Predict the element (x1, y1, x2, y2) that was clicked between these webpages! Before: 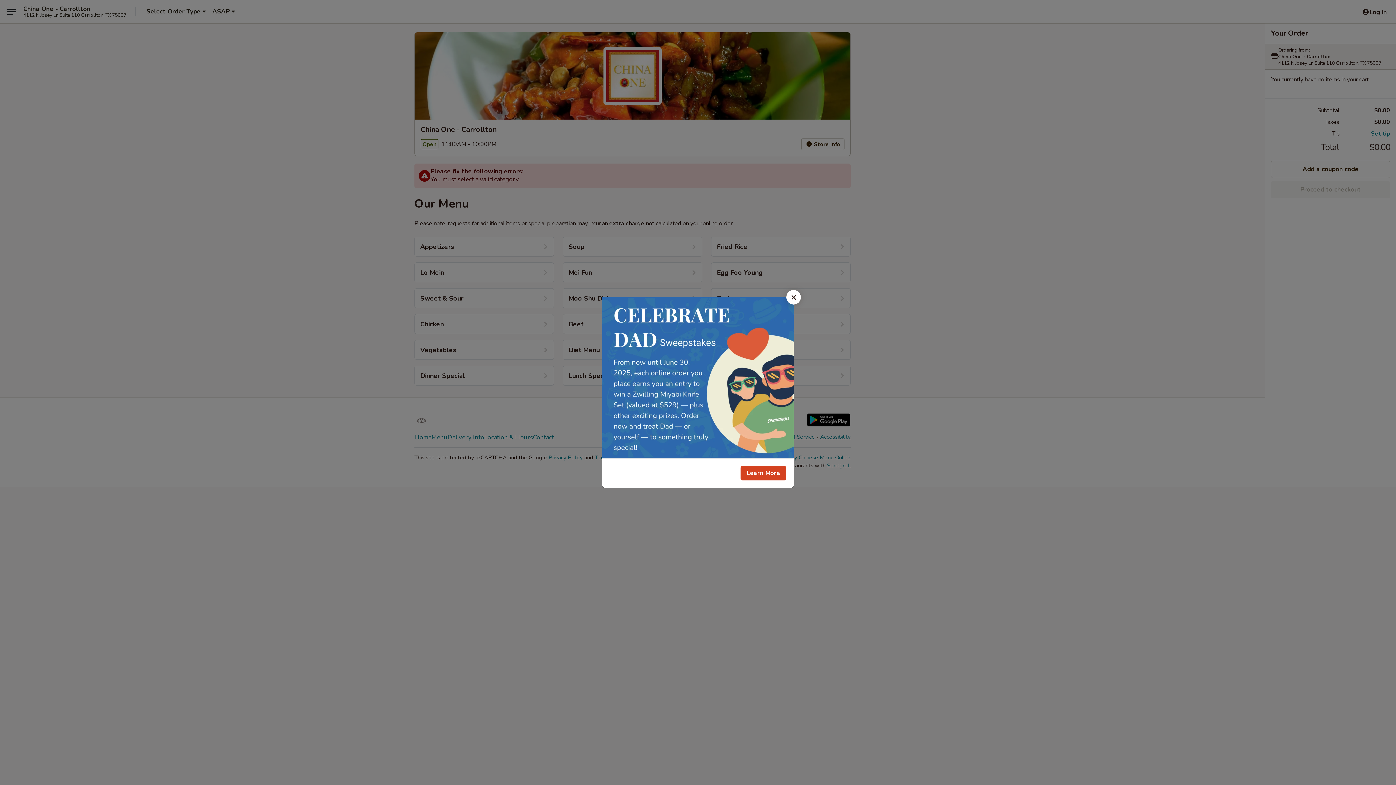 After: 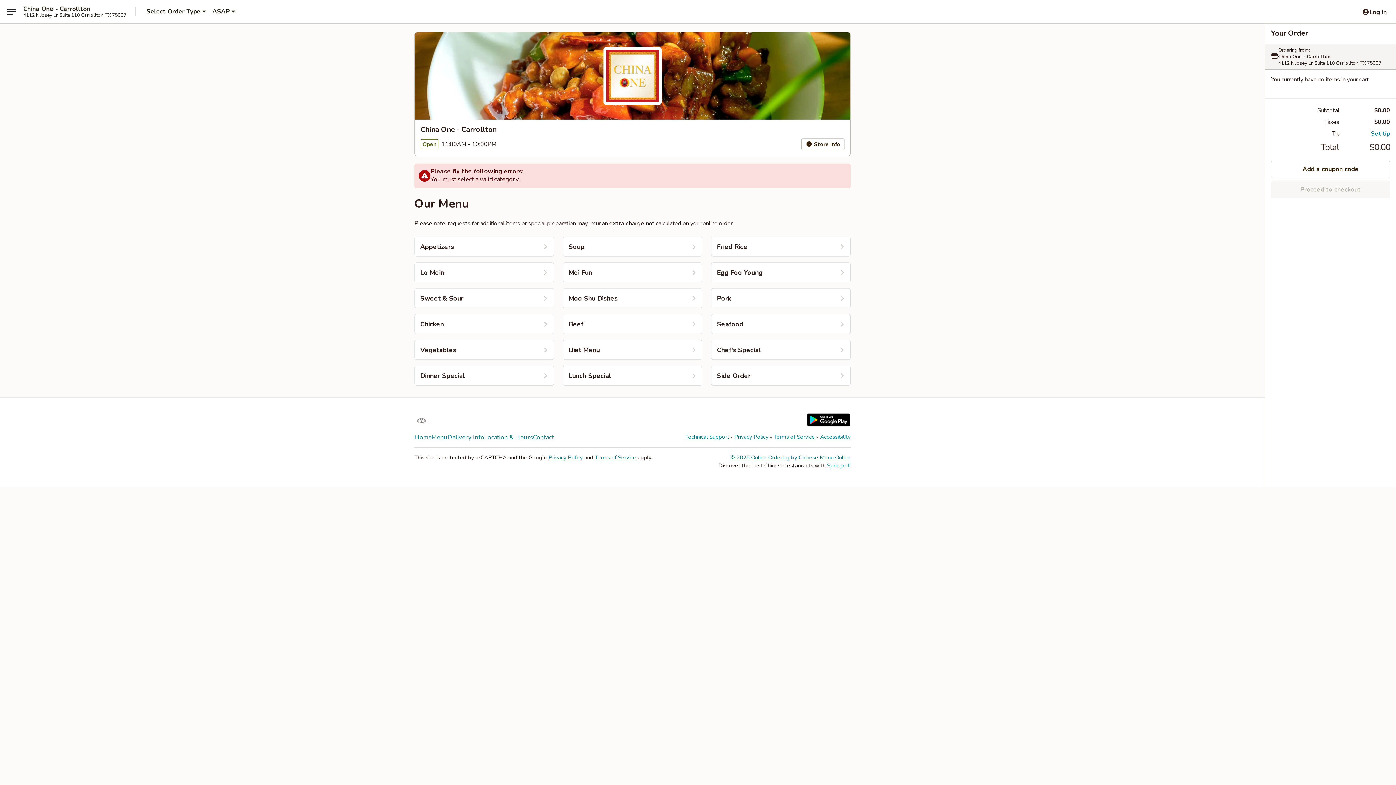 Action: bbox: (786, 290, 801, 304) label: Close